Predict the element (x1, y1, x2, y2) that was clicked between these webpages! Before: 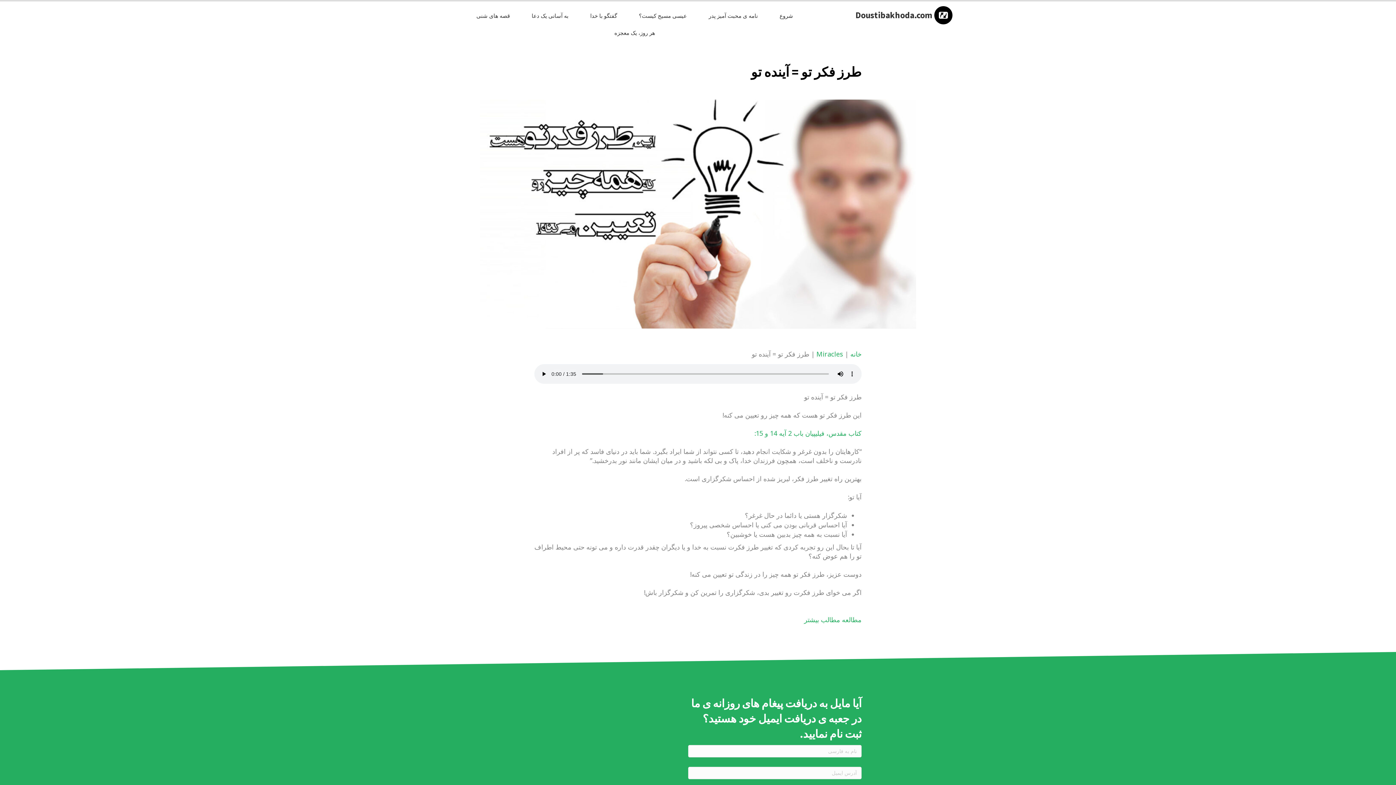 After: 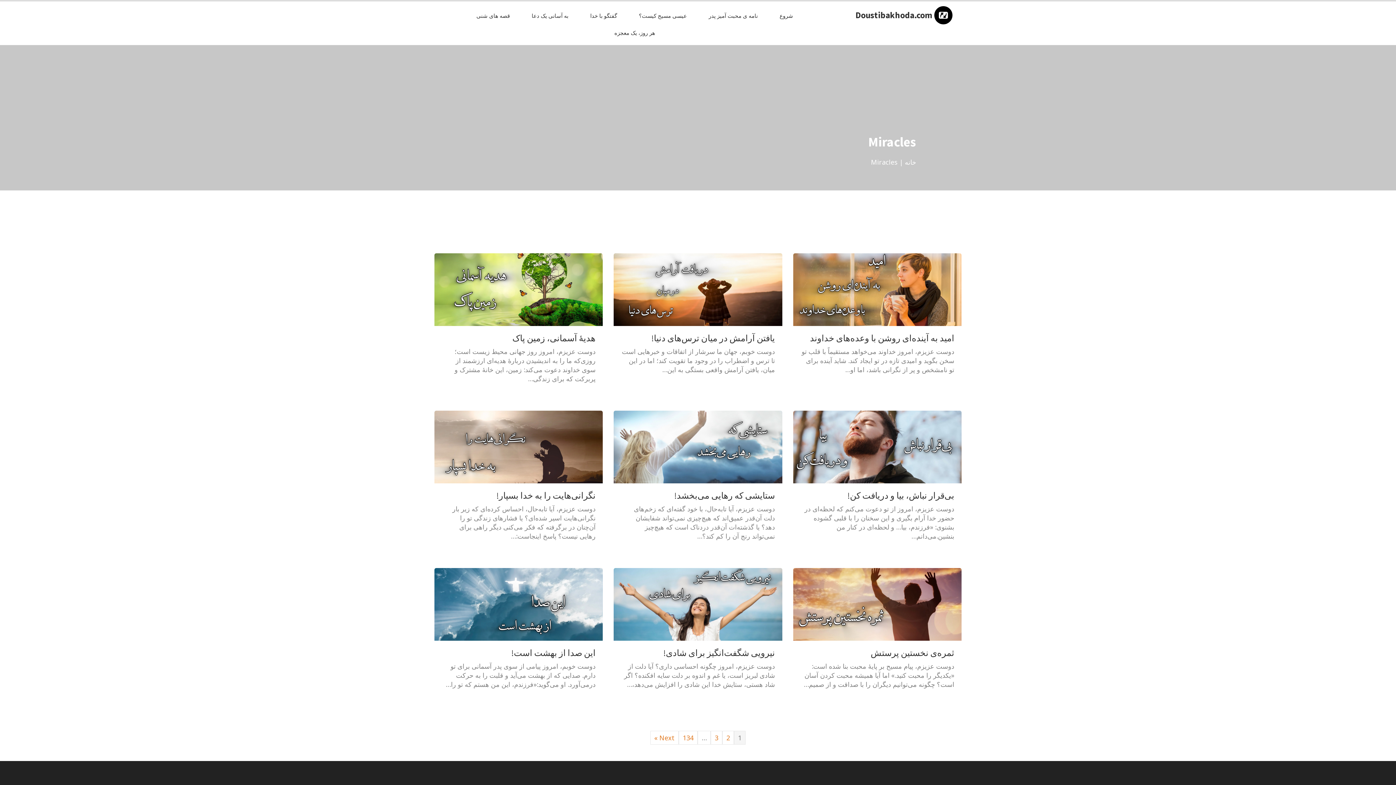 Action: label: Miracles bbox: (816, 349, 843, 358)